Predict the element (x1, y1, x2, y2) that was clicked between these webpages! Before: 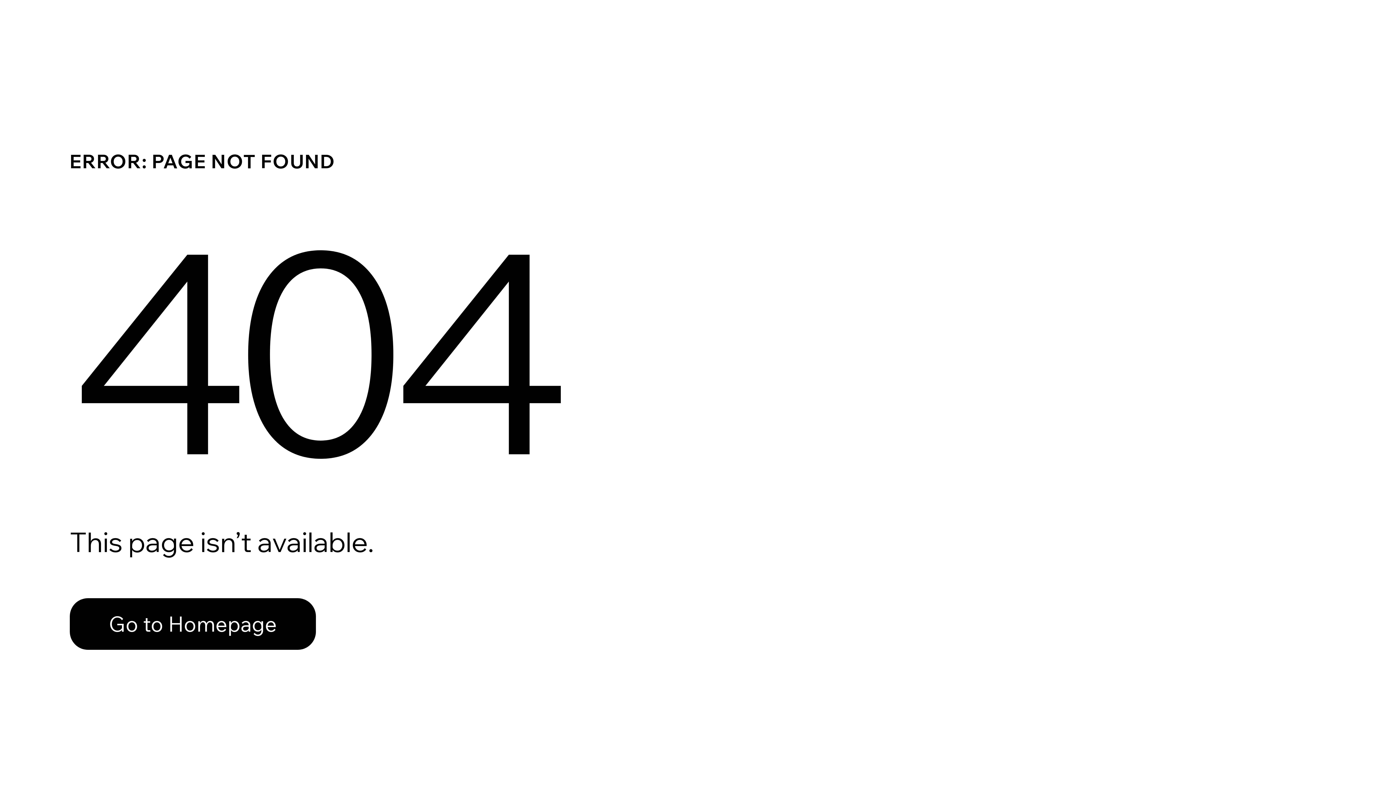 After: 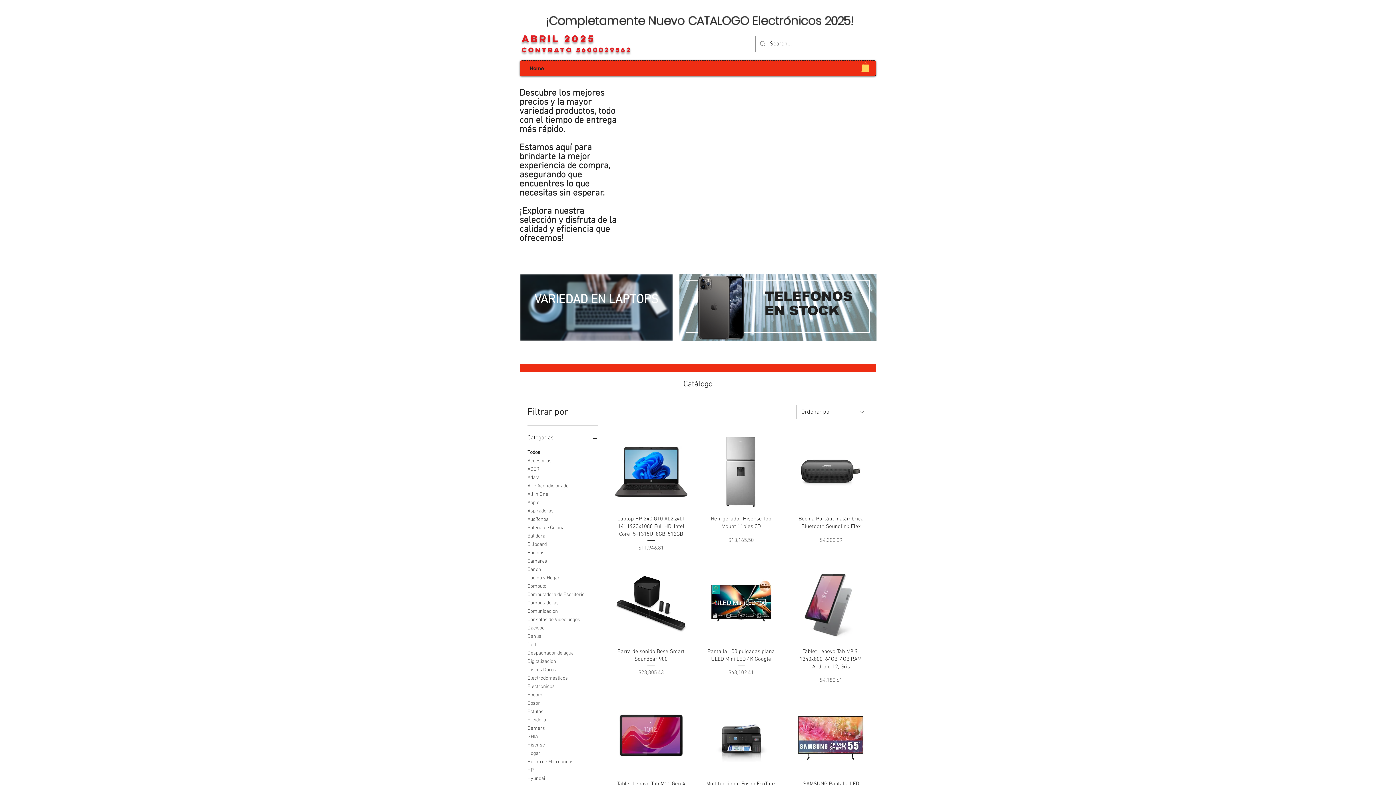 Action: label: Go to Homepage bbox: (69, 598, 316, 650)